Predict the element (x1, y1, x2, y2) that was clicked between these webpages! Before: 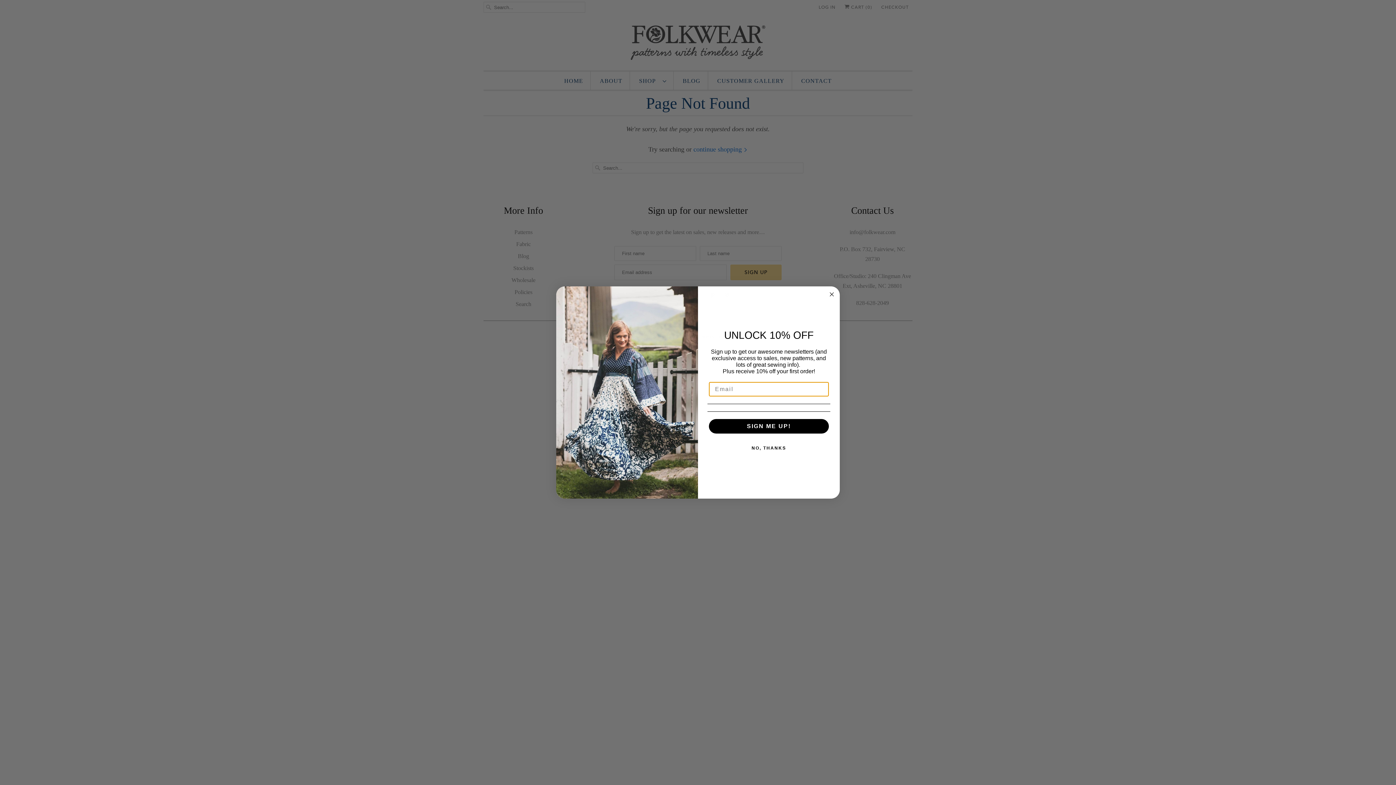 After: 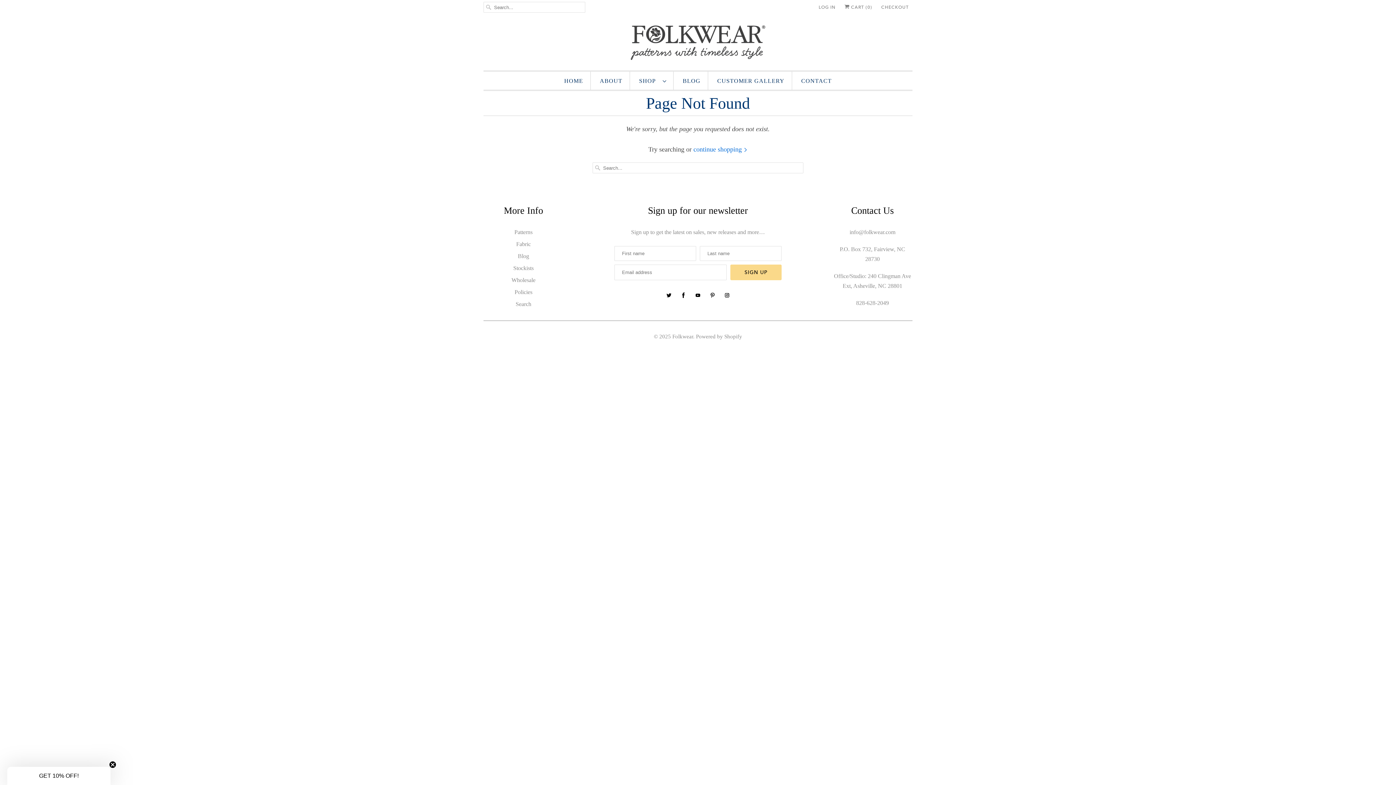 Action: bbox: (827, 290, 836, 298) label: Close dialog